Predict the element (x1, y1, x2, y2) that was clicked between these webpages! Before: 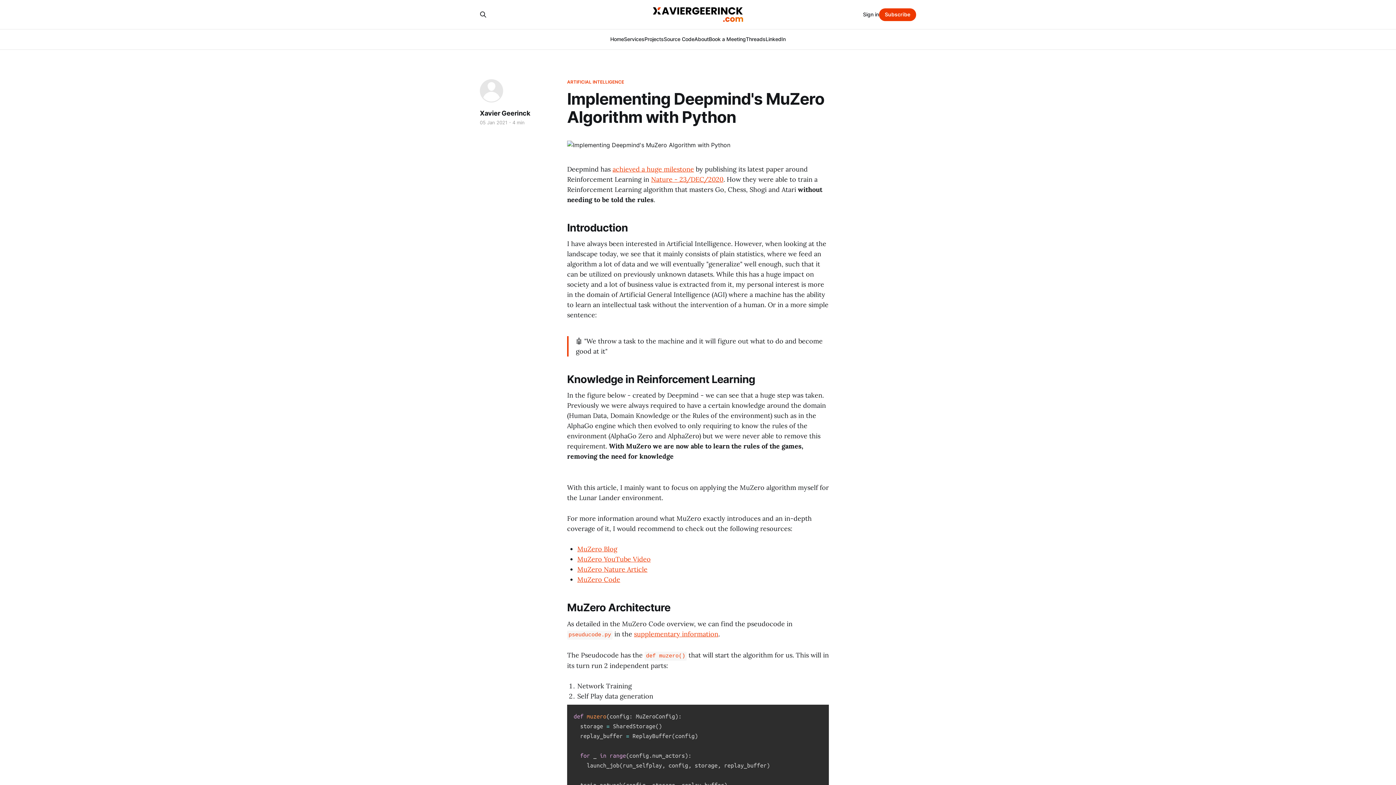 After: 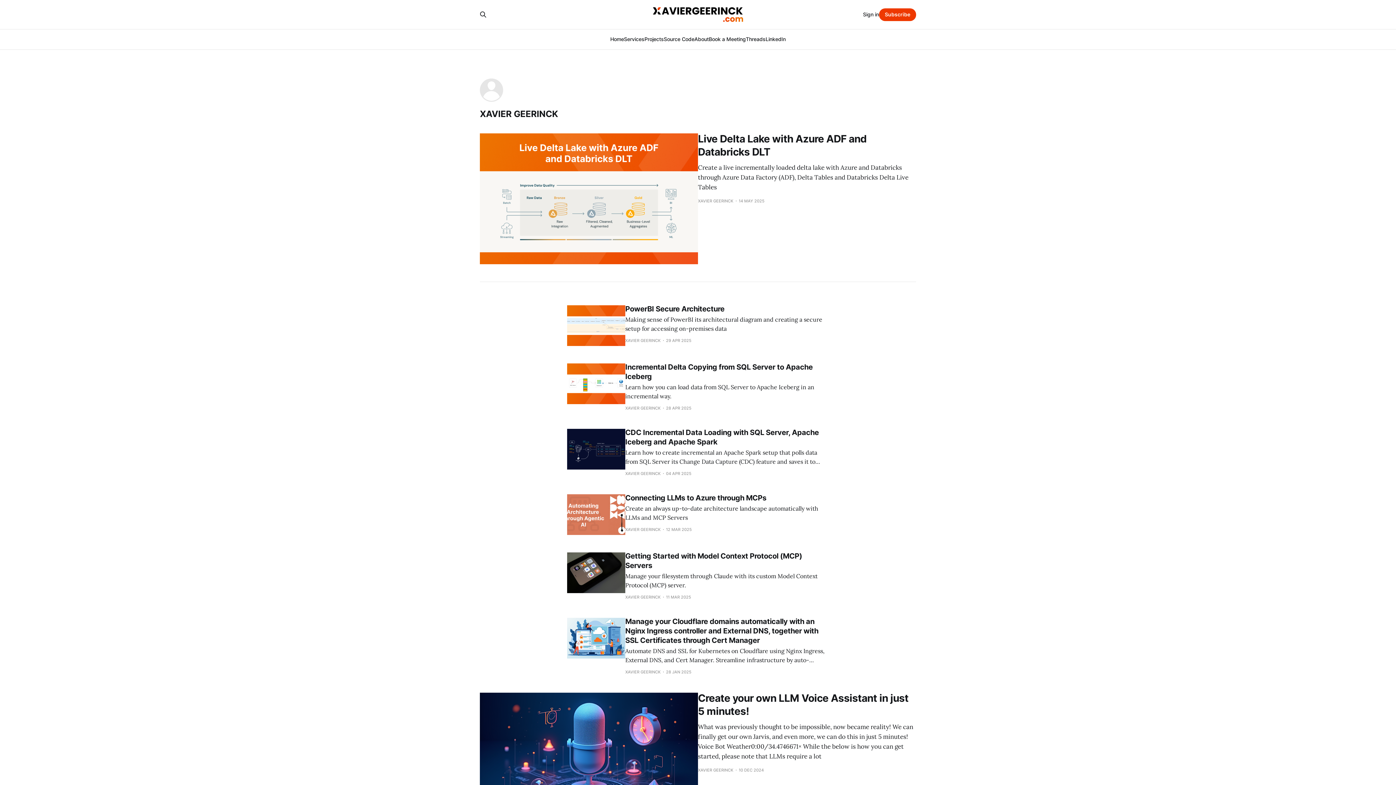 Action: bbox: (479, 78, 504, 103)